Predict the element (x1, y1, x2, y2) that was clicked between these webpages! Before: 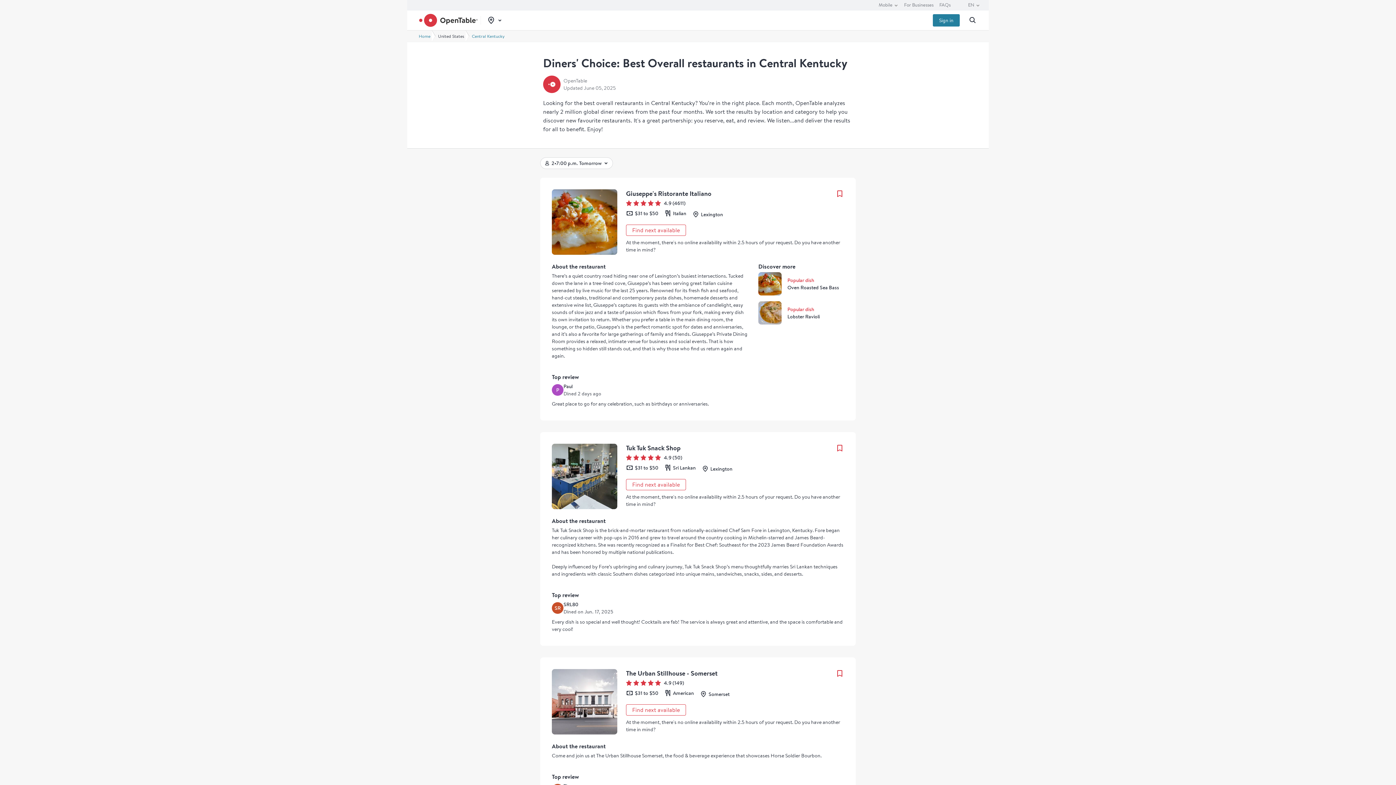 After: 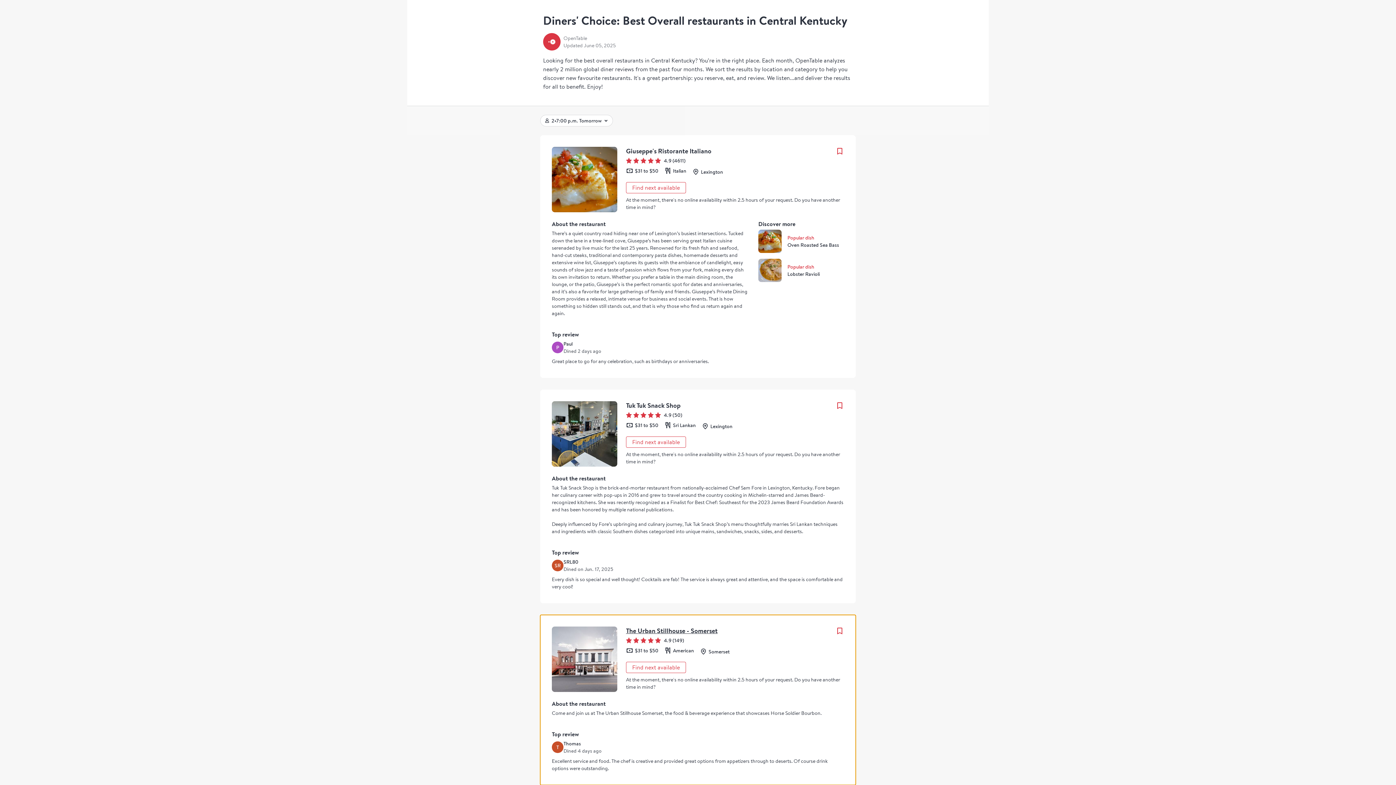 Action: label: The Urban Stillhouse - Somerset
4.9 (149)
$31 to $50
American
Somerset
Find next available

At the moment, there's no online availability within 2.5 hours of your request. Do you have another time in mind?

About the restaurant
Come and join us at The Urban Stillhouse Somerset, the food & beverage experience that showcases Horse Soldier Bourbon.


Top review
T
Thomas
Dined 4 days ago
Excellent service and food. The chef is creative and provided great options from appetizers through to deserts. Of course drink options were outstanding.

 bbox: (540, 657, 856, 828)